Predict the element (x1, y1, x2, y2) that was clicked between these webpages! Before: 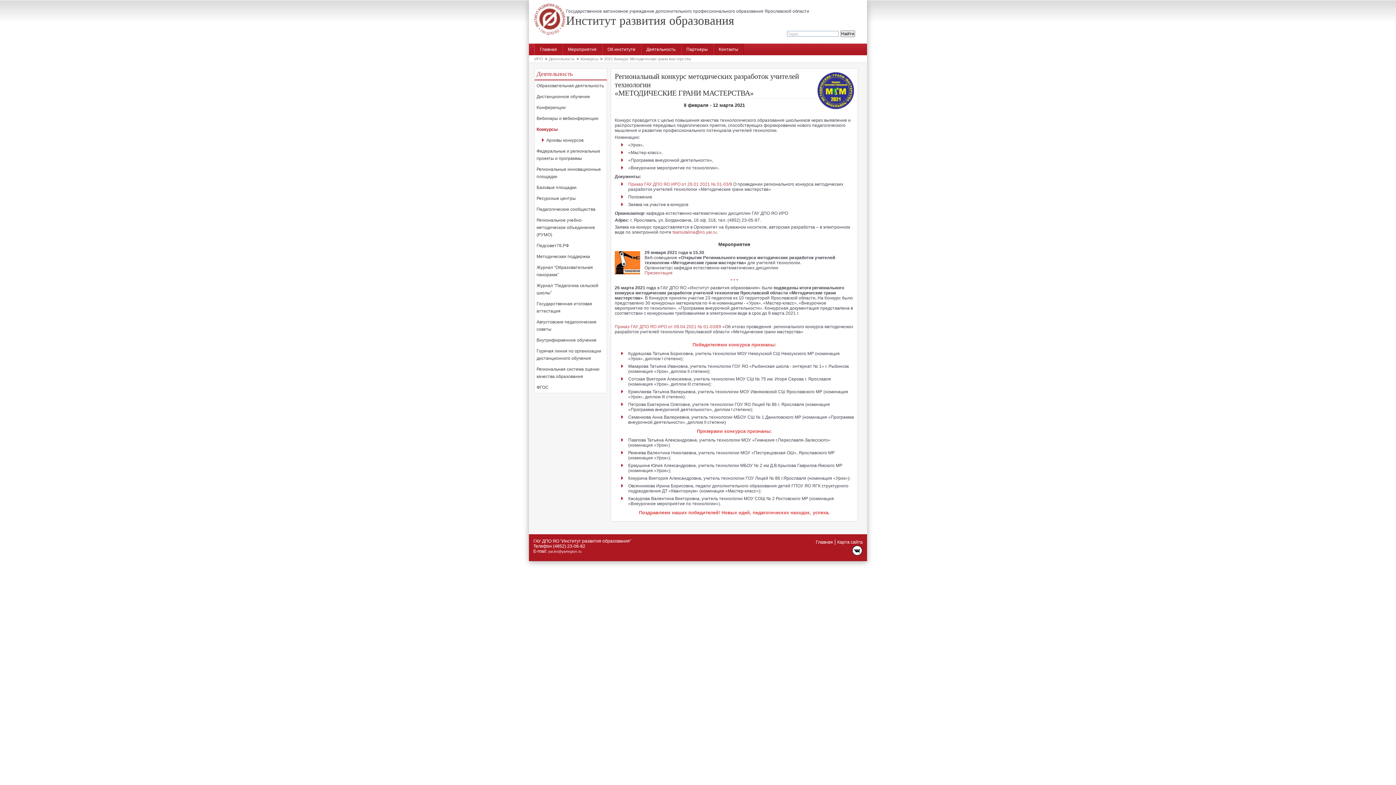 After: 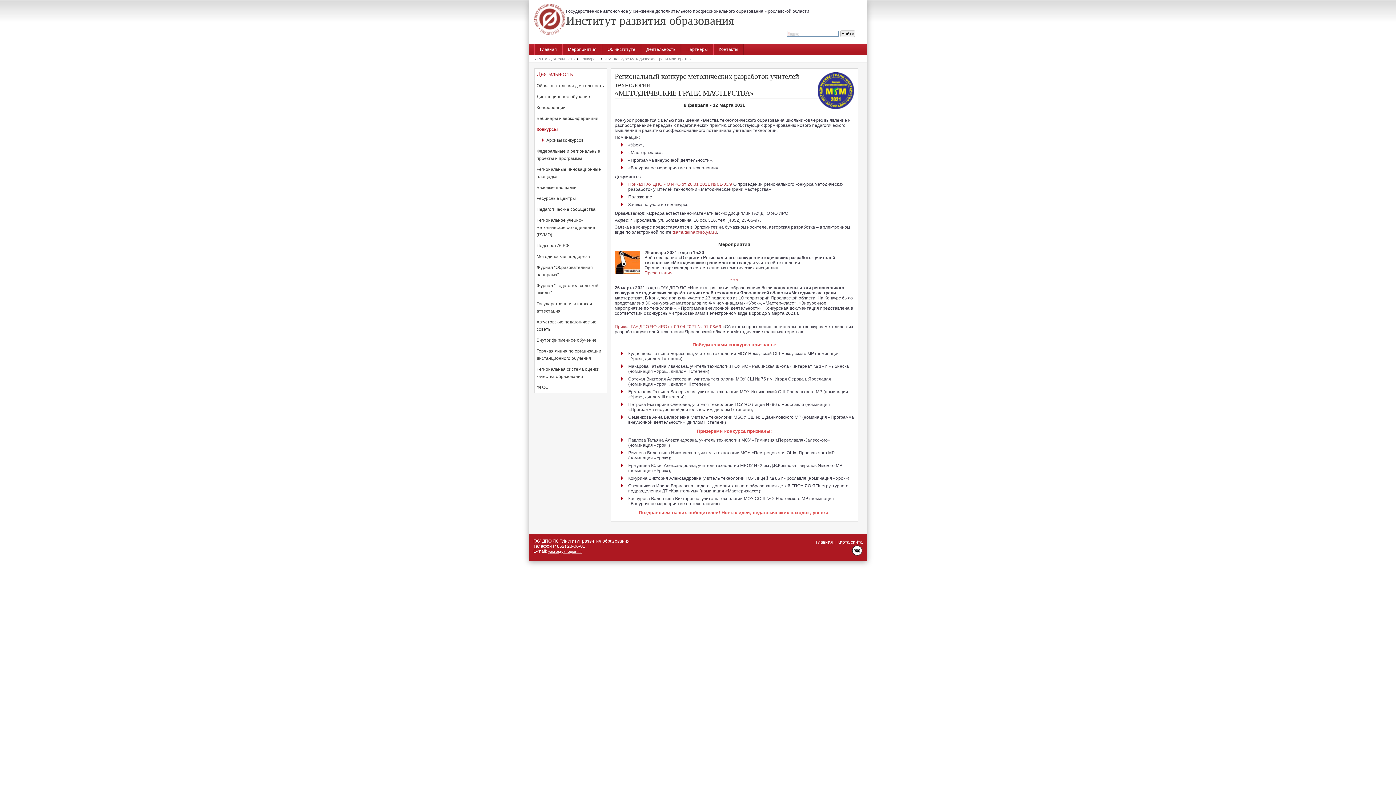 Action: bbox: (548, 549, 581, 553) label: yar.iro@yarregion.ru